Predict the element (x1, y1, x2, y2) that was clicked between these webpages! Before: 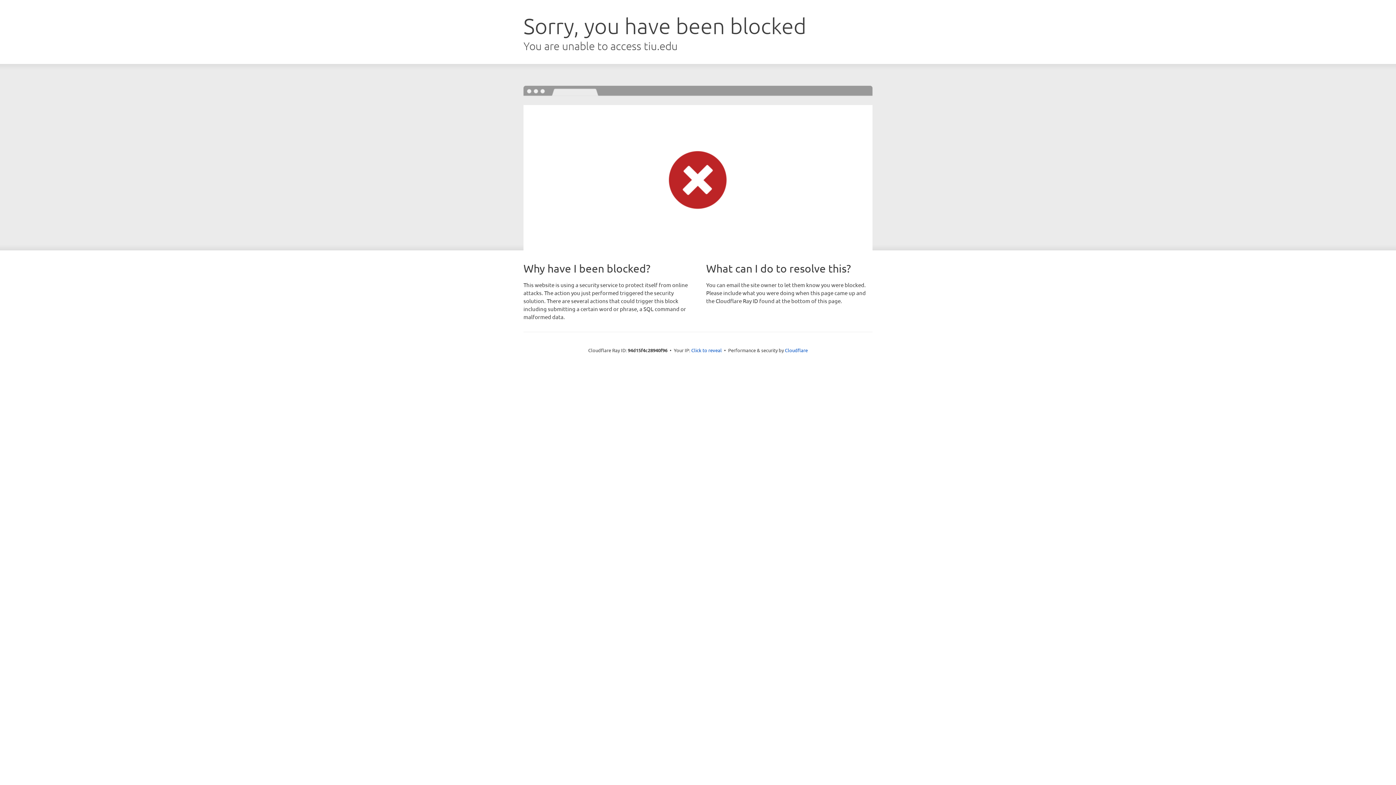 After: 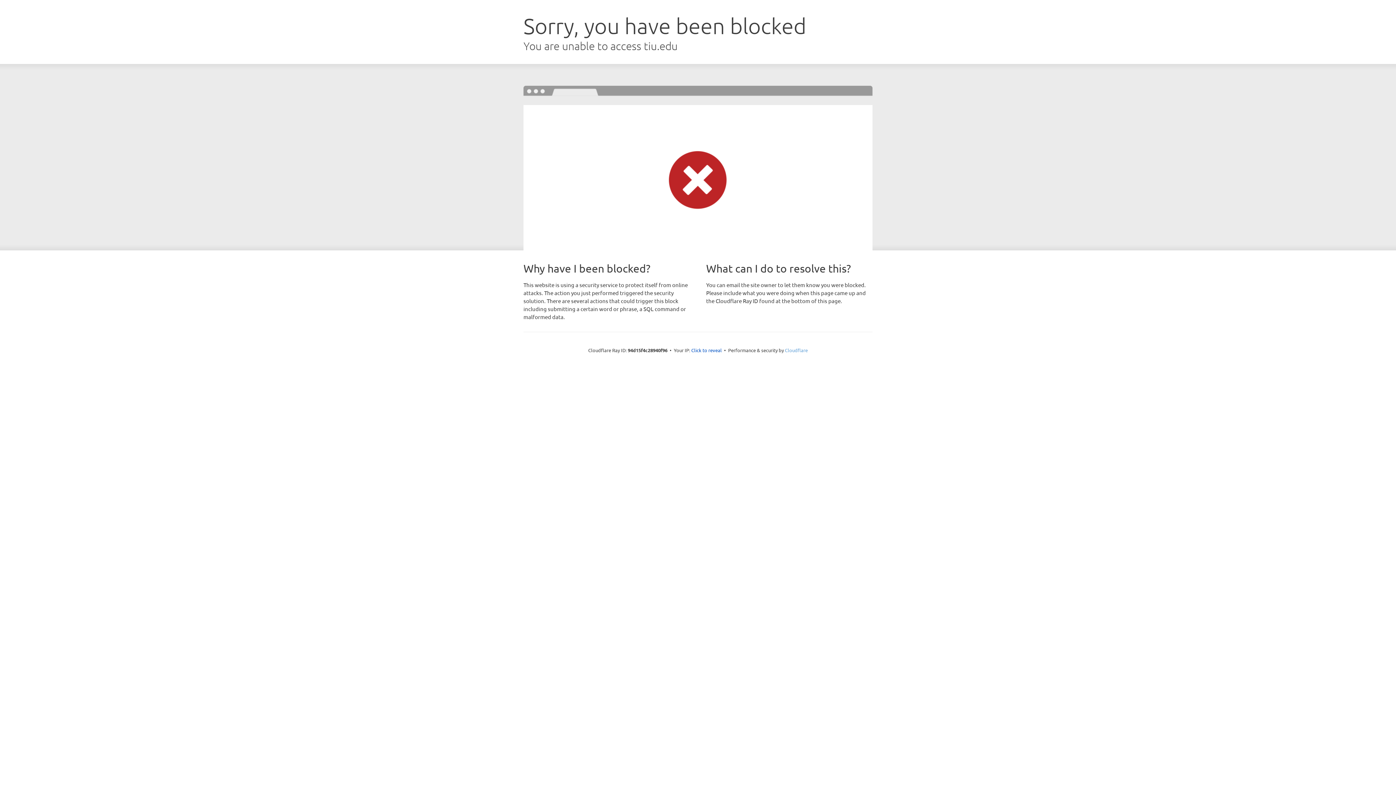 Action: label: Cloudflare bbox: (785, 347, 808, 353)